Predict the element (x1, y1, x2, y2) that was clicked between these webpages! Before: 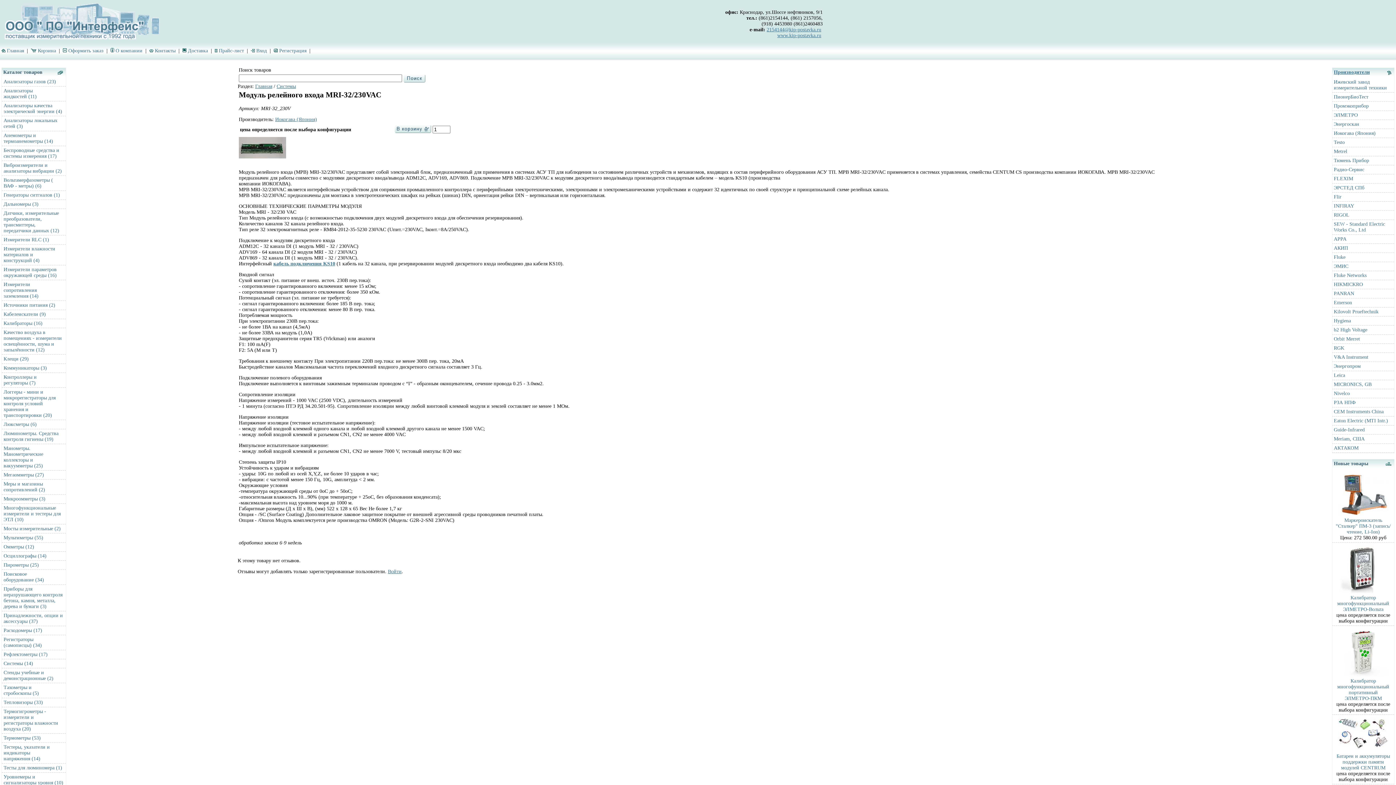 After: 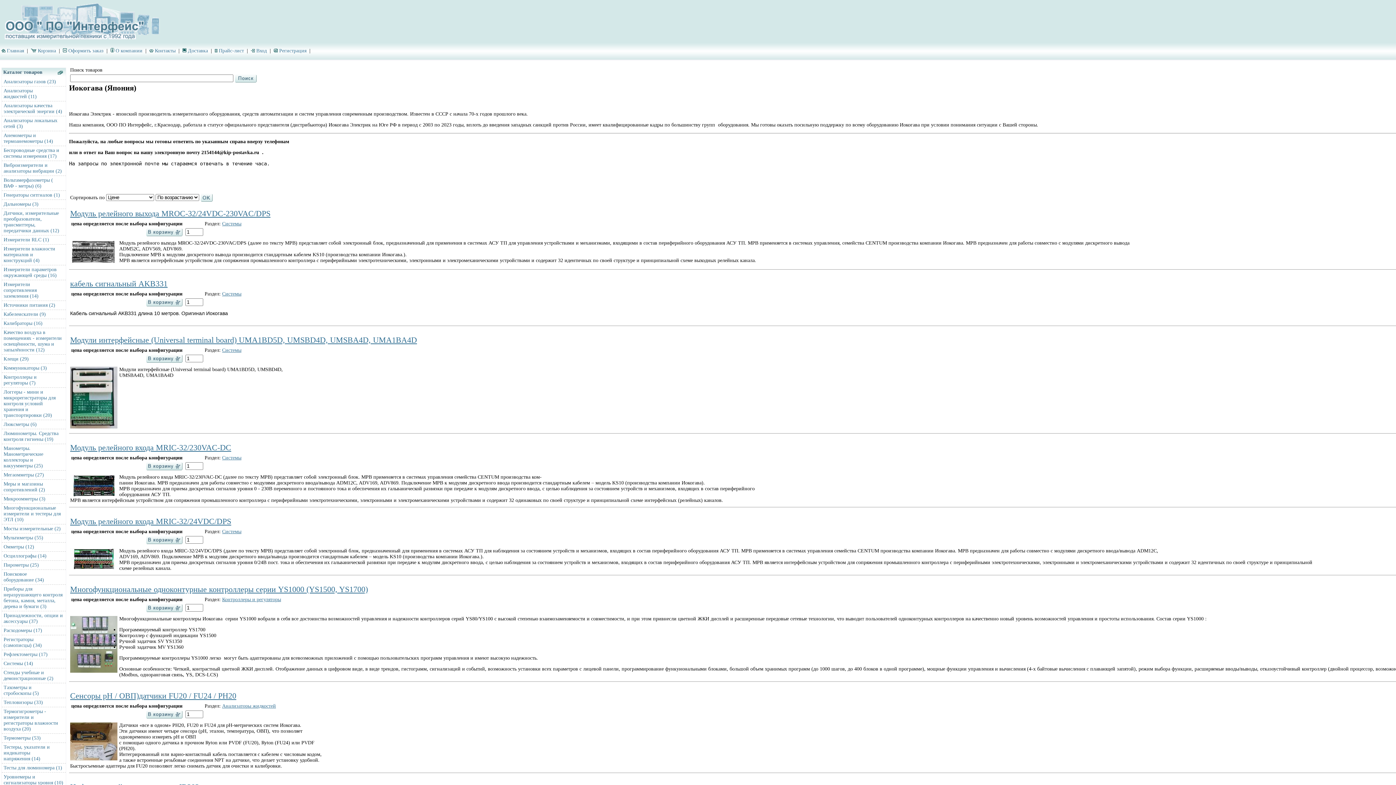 Action: bbox: (1332, 129, 1394, 137) label: Иокогава (Япония)